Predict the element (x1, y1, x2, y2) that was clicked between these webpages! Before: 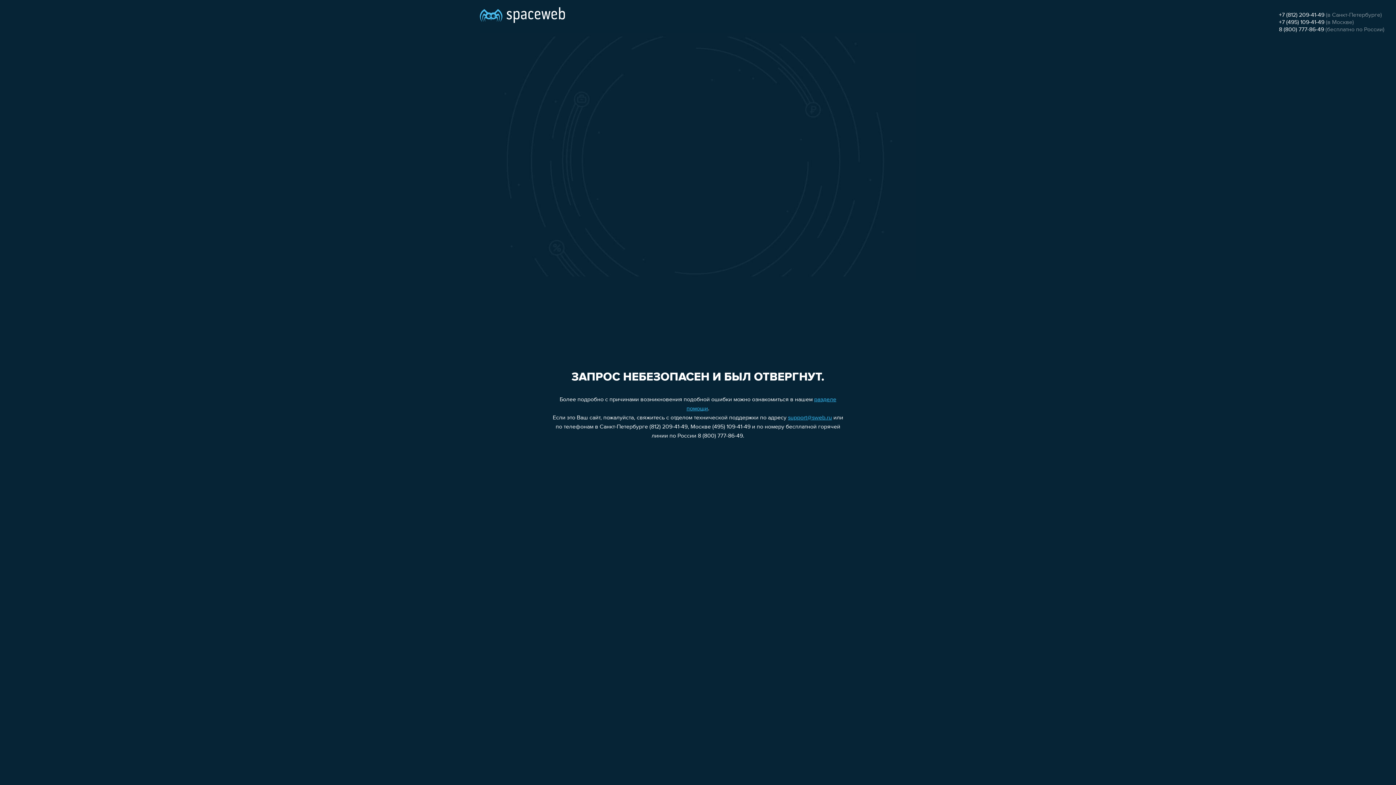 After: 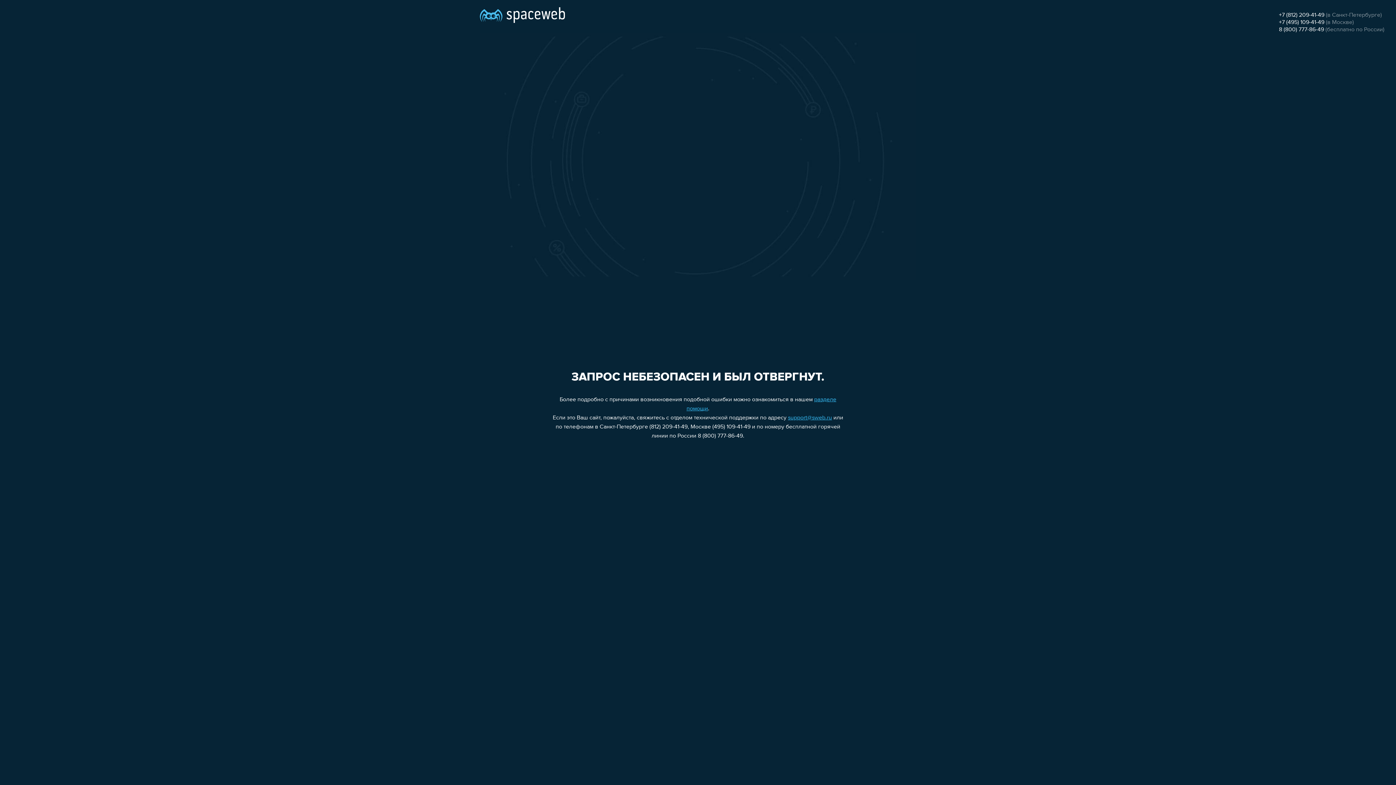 Action: bbox: (788, 415, 832, 421) label: support@sweb.ru